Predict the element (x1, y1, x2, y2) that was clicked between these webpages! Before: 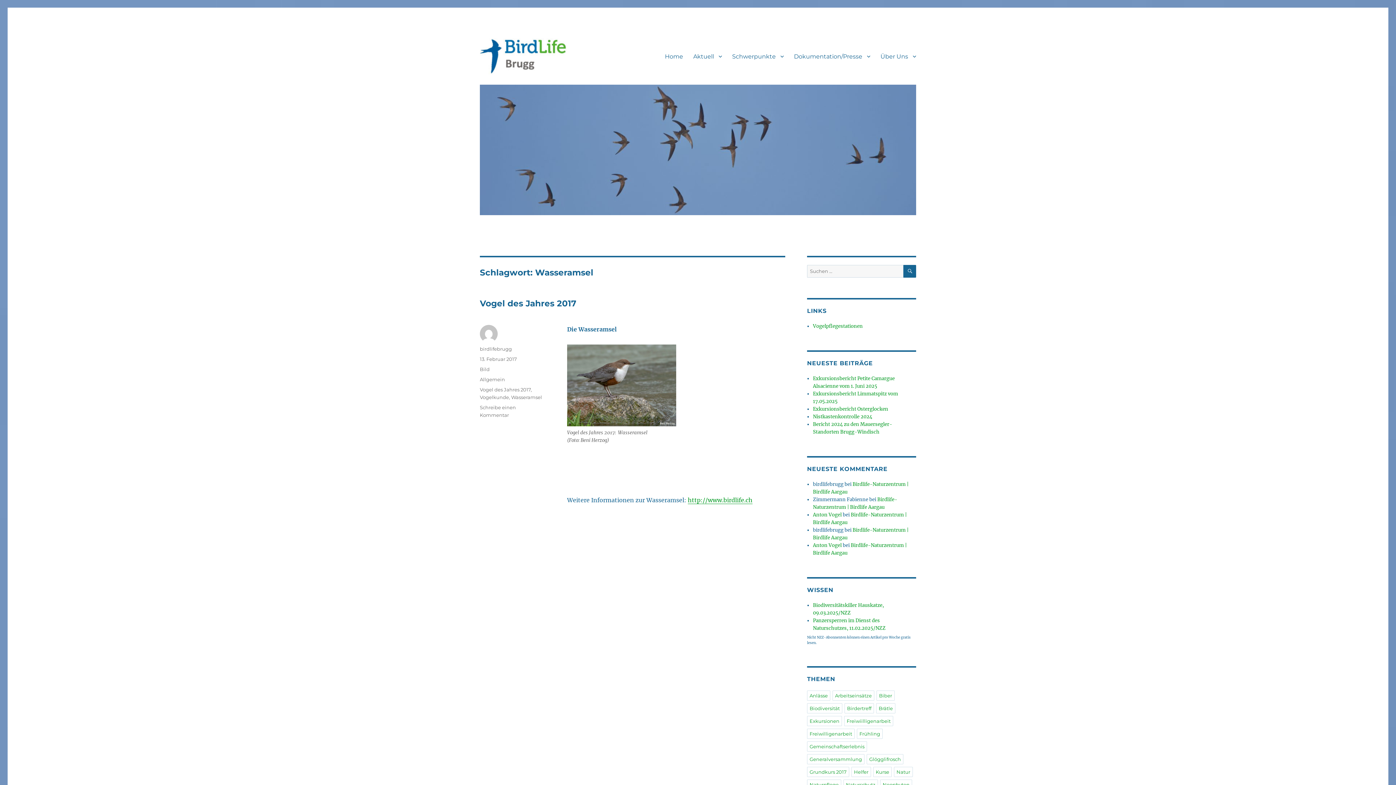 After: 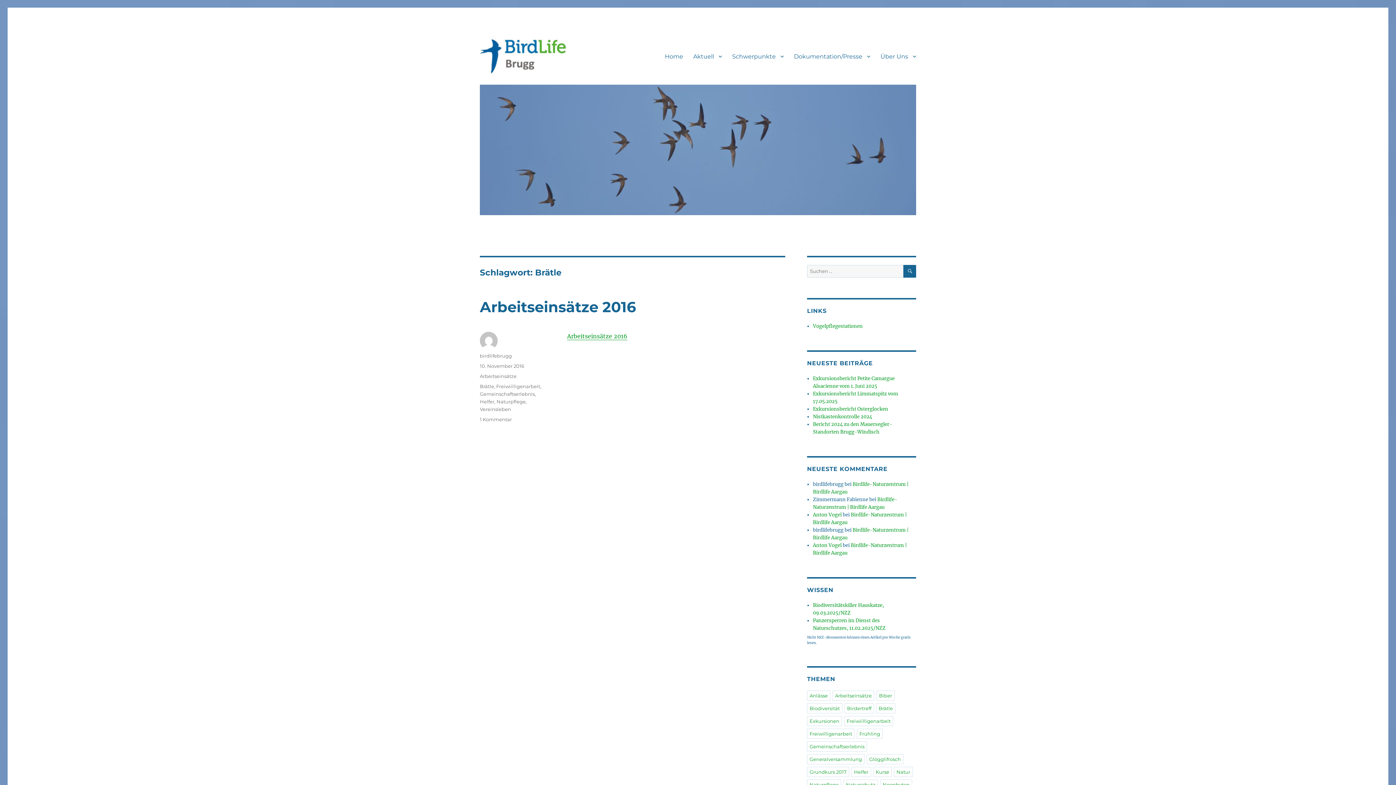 Action: label: Brätle bbox: (876, 703, 895, 713)